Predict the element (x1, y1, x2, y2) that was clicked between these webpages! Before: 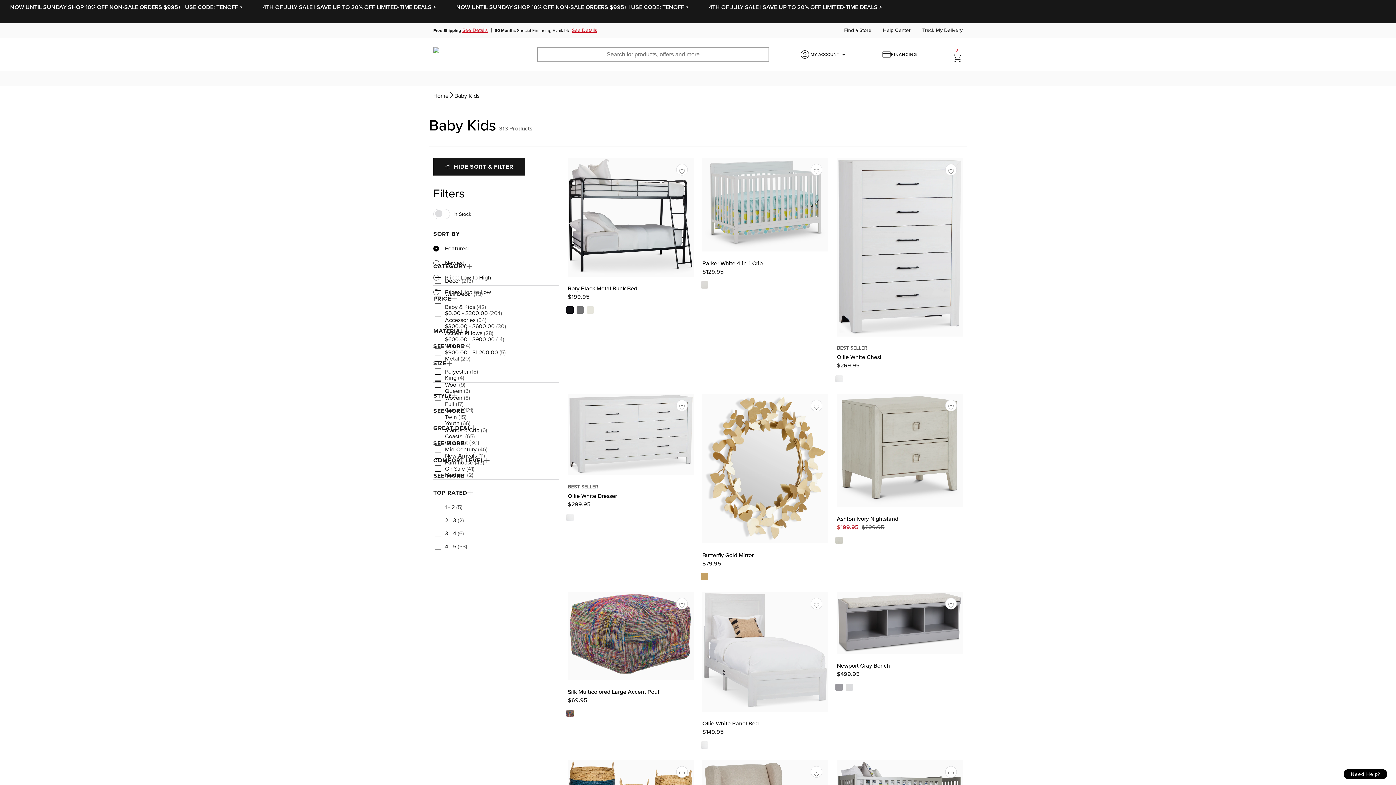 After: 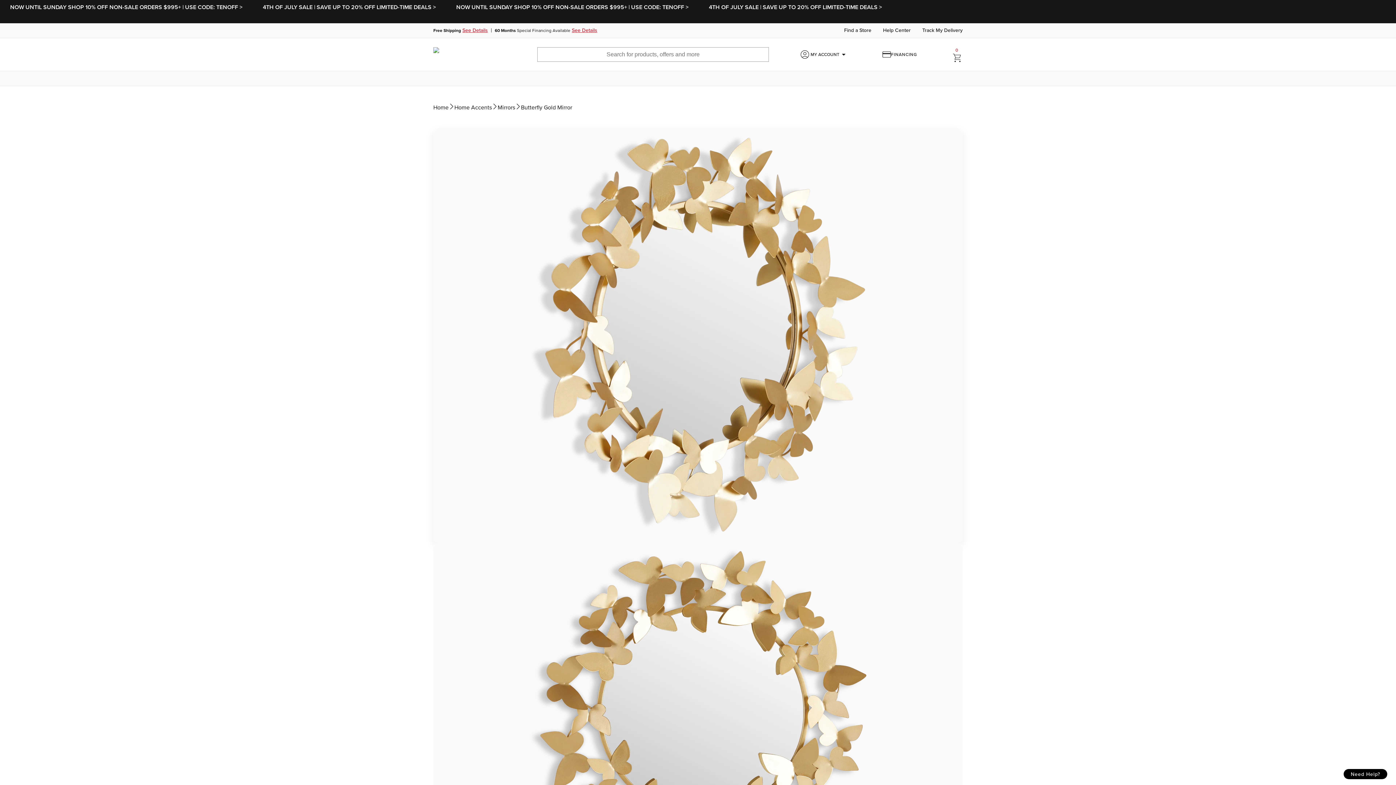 Action: label: Butterfly Gold Mirror bbox: (702, 552, 828, 558)